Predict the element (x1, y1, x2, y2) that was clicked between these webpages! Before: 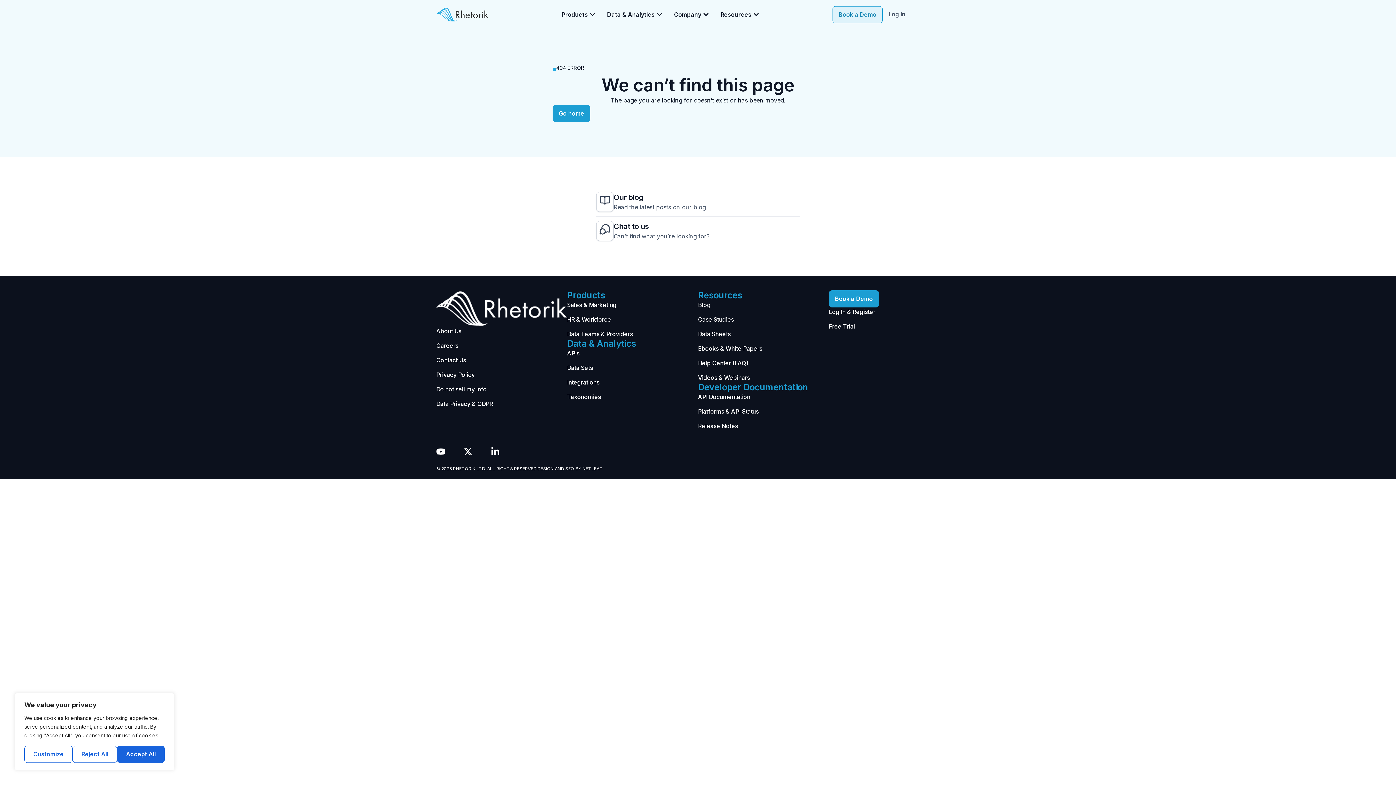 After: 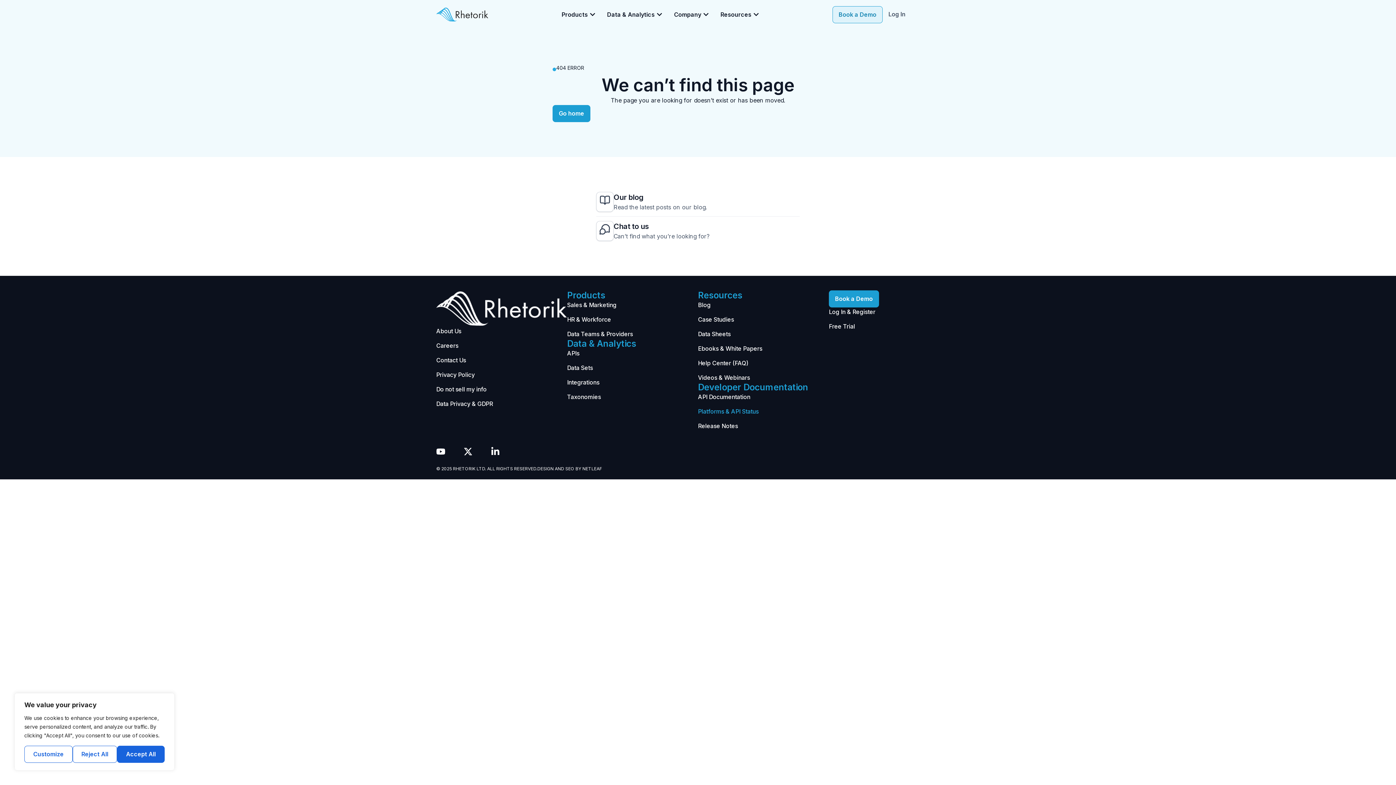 Action: bbox: (698, 407, 829, 416) label: Platforms & API Status